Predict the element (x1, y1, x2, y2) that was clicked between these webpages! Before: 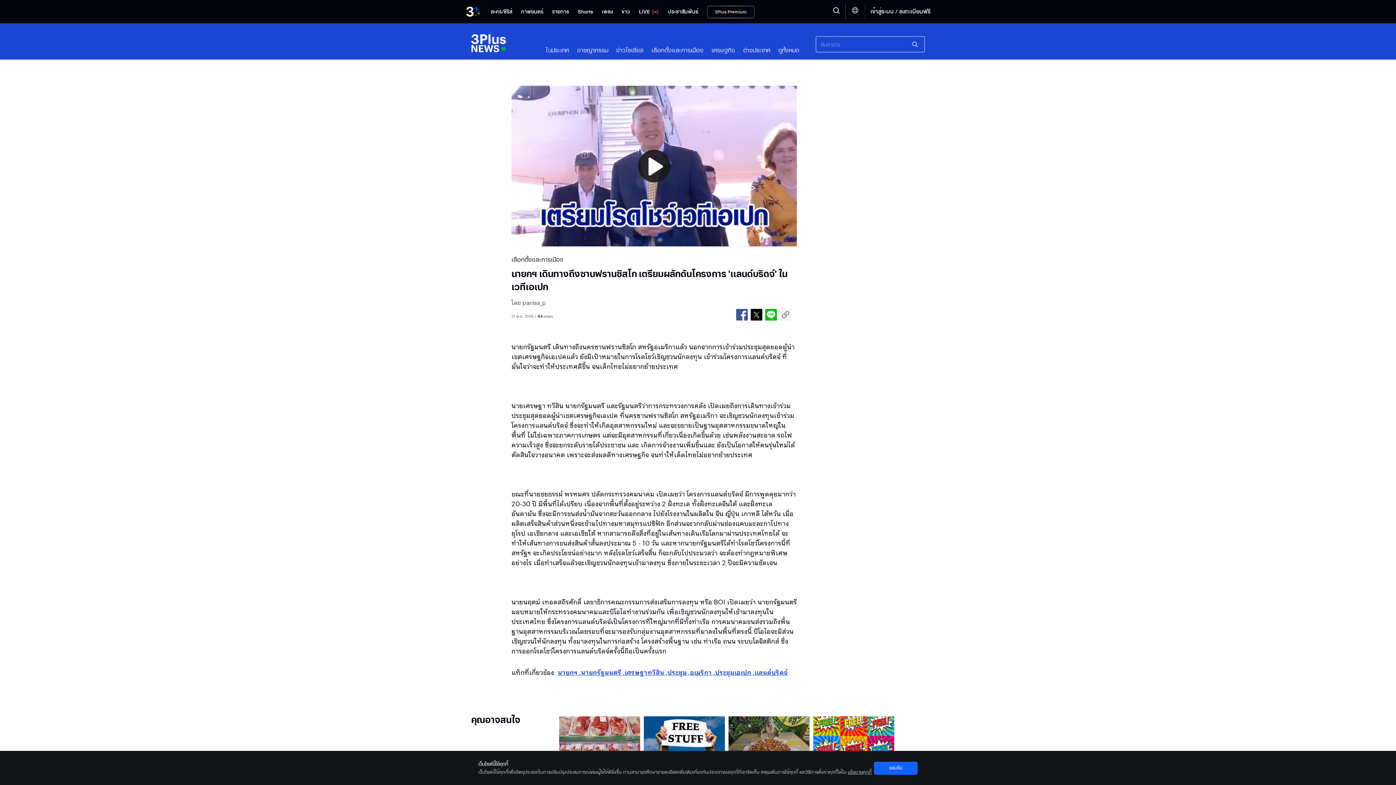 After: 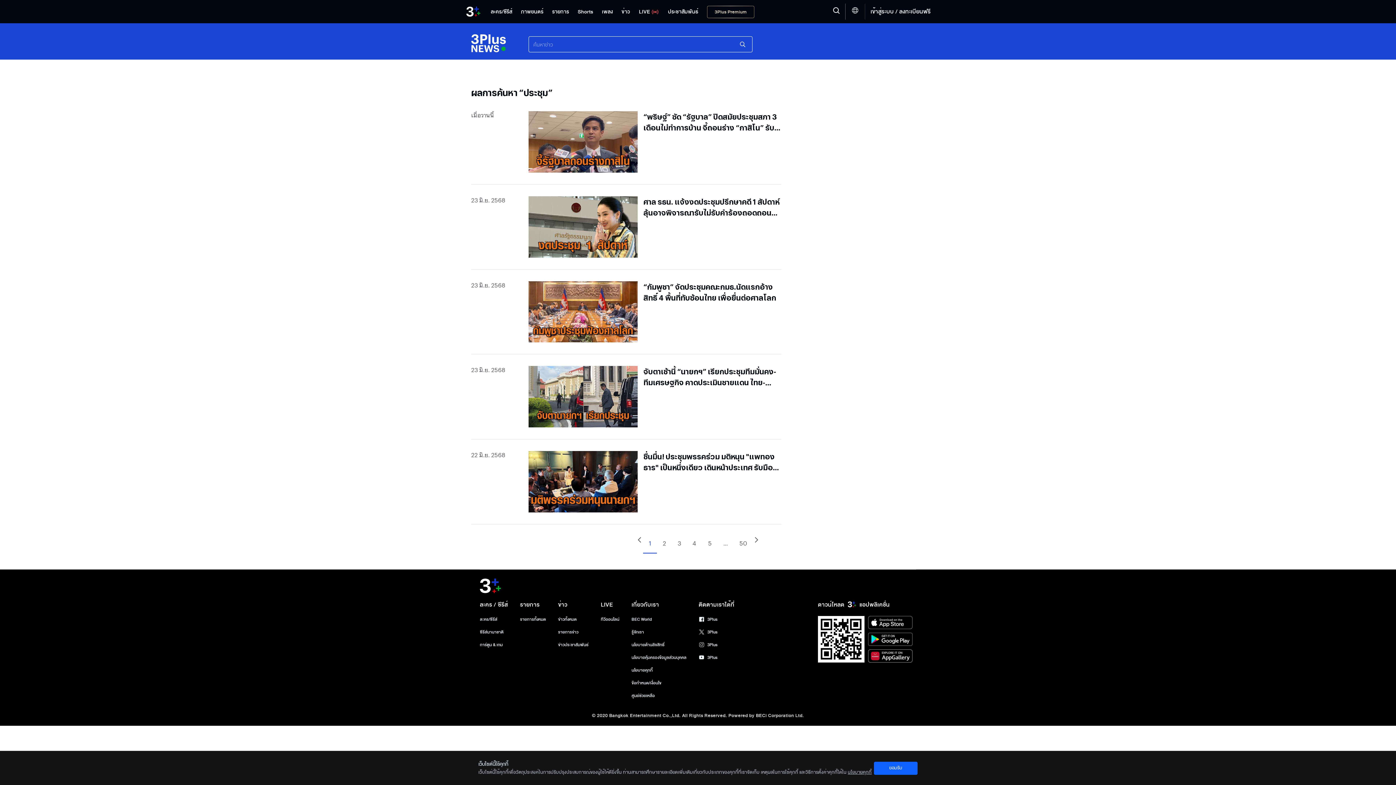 Action: bbox: (667, 669, 690, 676) label: ประชุม ,